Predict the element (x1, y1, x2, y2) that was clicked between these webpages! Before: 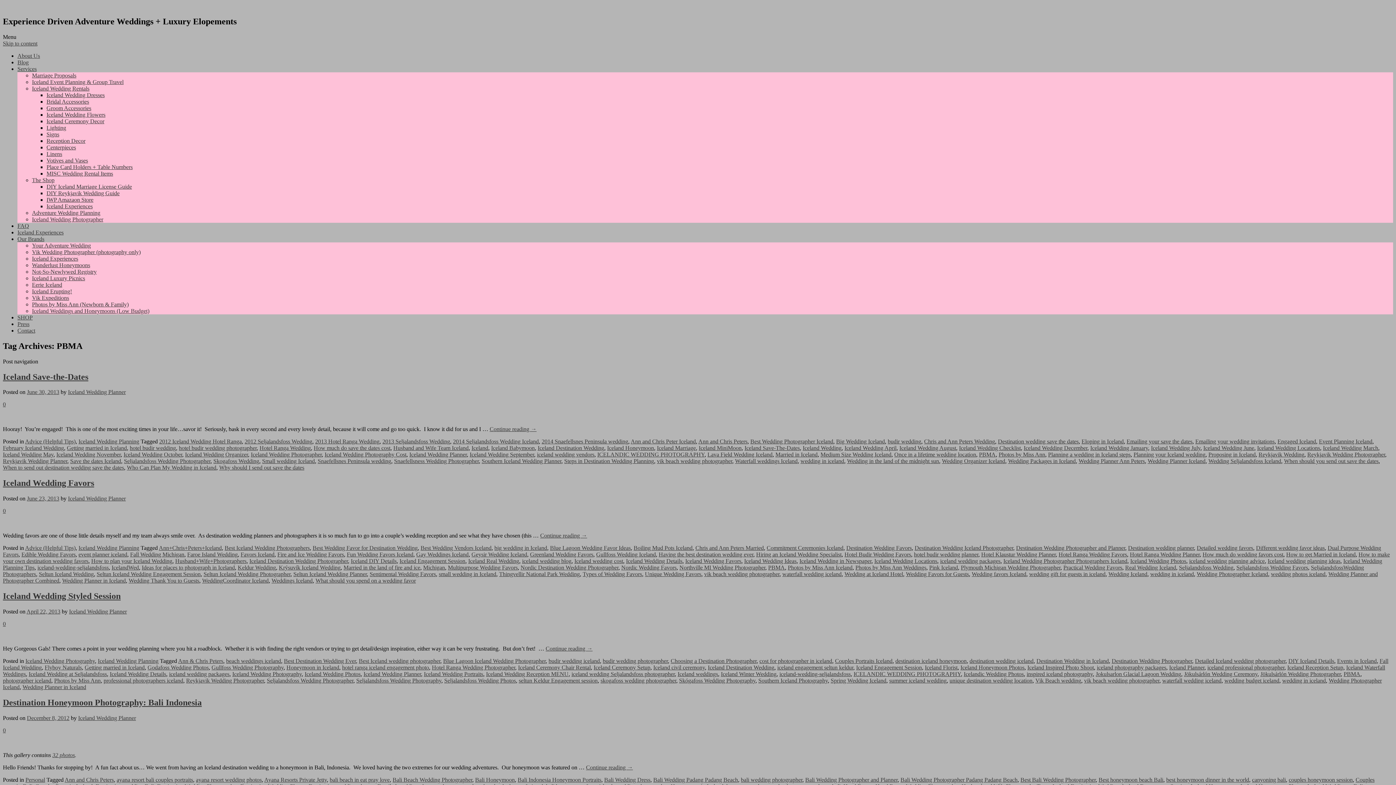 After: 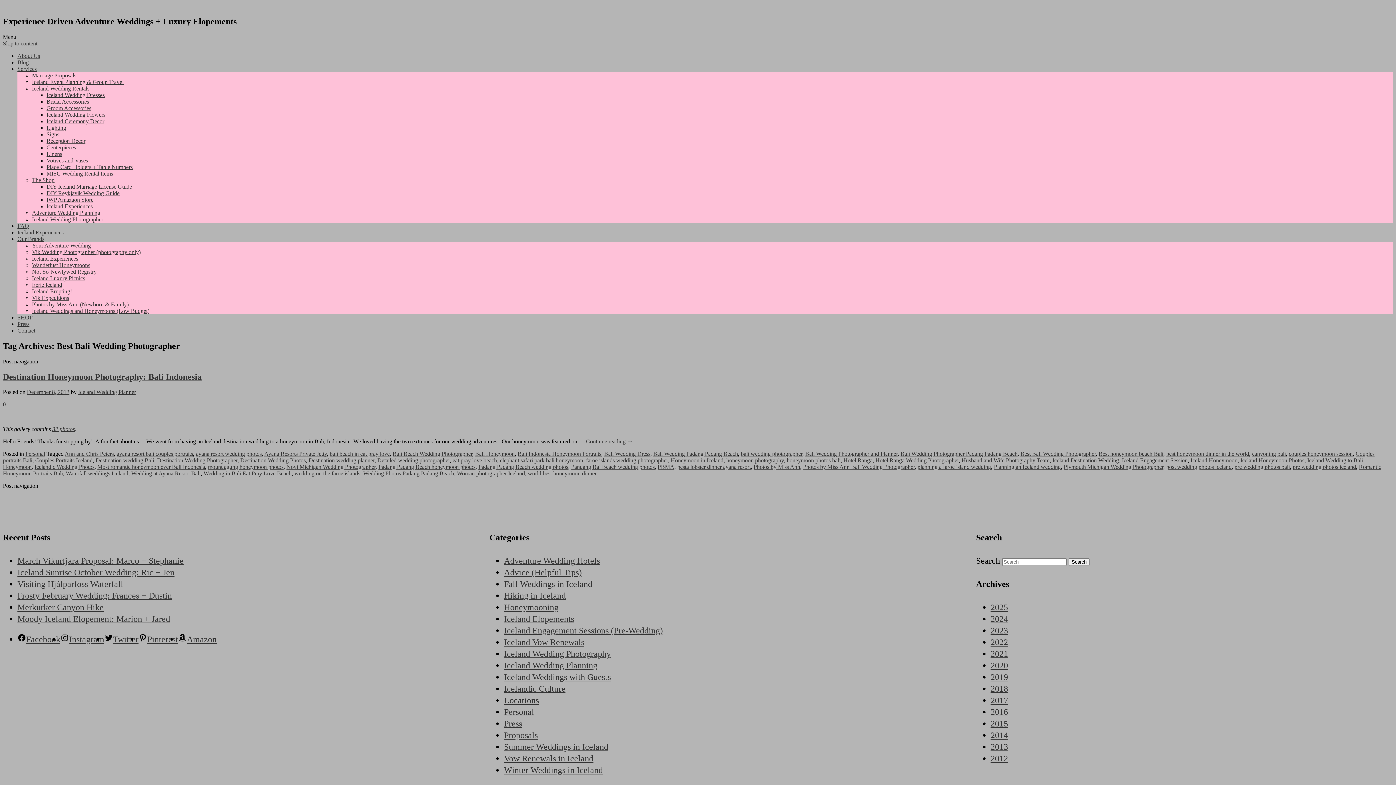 Action: bbox: (1020, 777, 1096, 783) label: Best Bali Wedding Photographer